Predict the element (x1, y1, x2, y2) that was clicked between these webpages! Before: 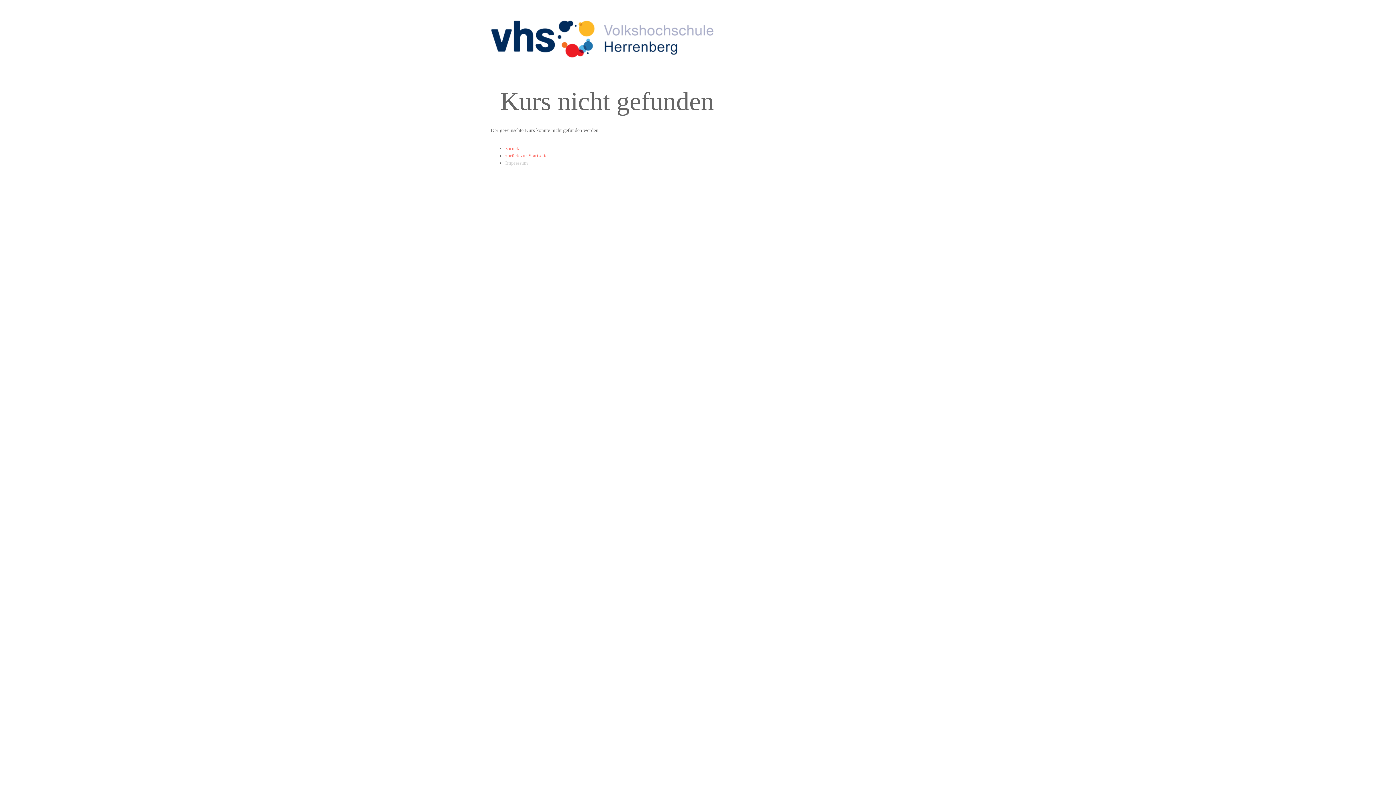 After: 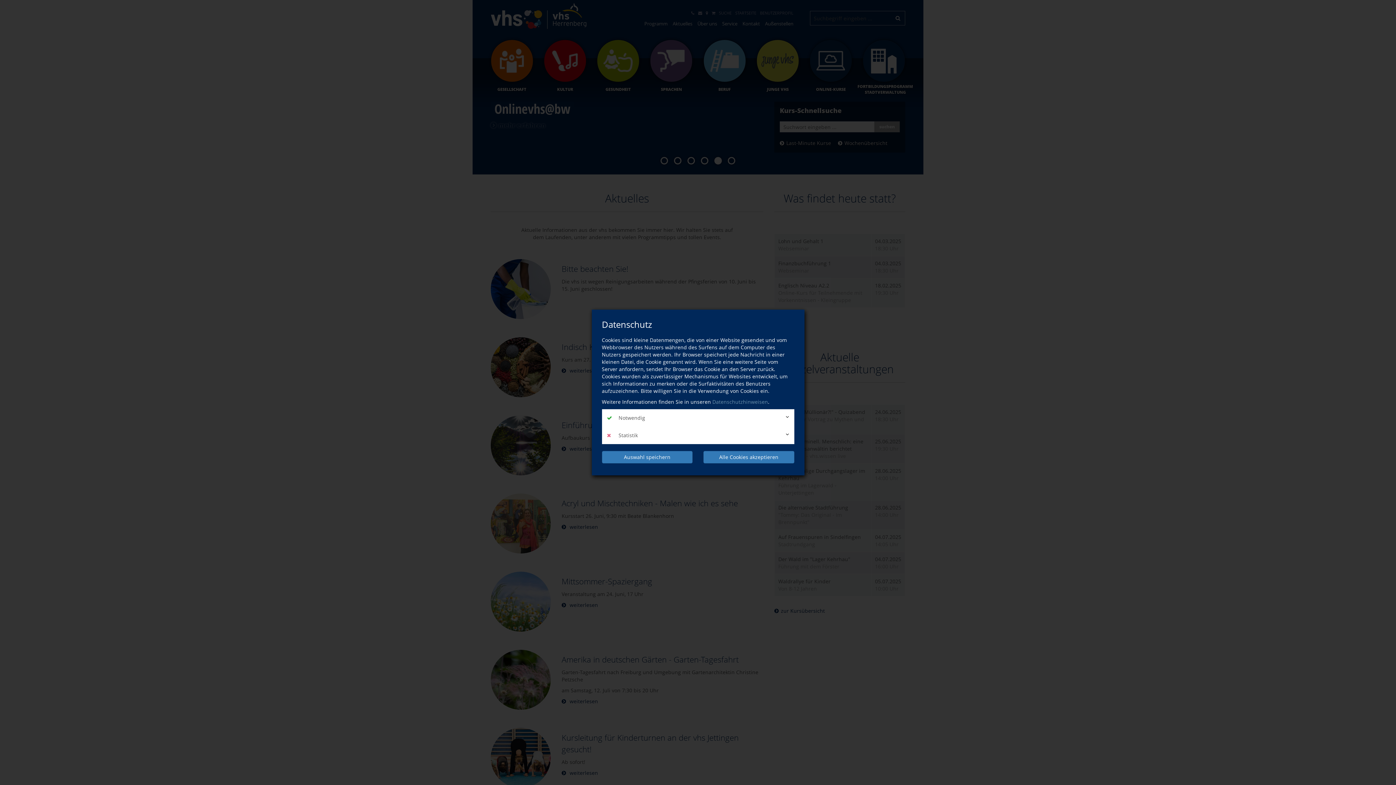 Action: bbox: (505, 153, 547, 158) label: zurück zur Startseite